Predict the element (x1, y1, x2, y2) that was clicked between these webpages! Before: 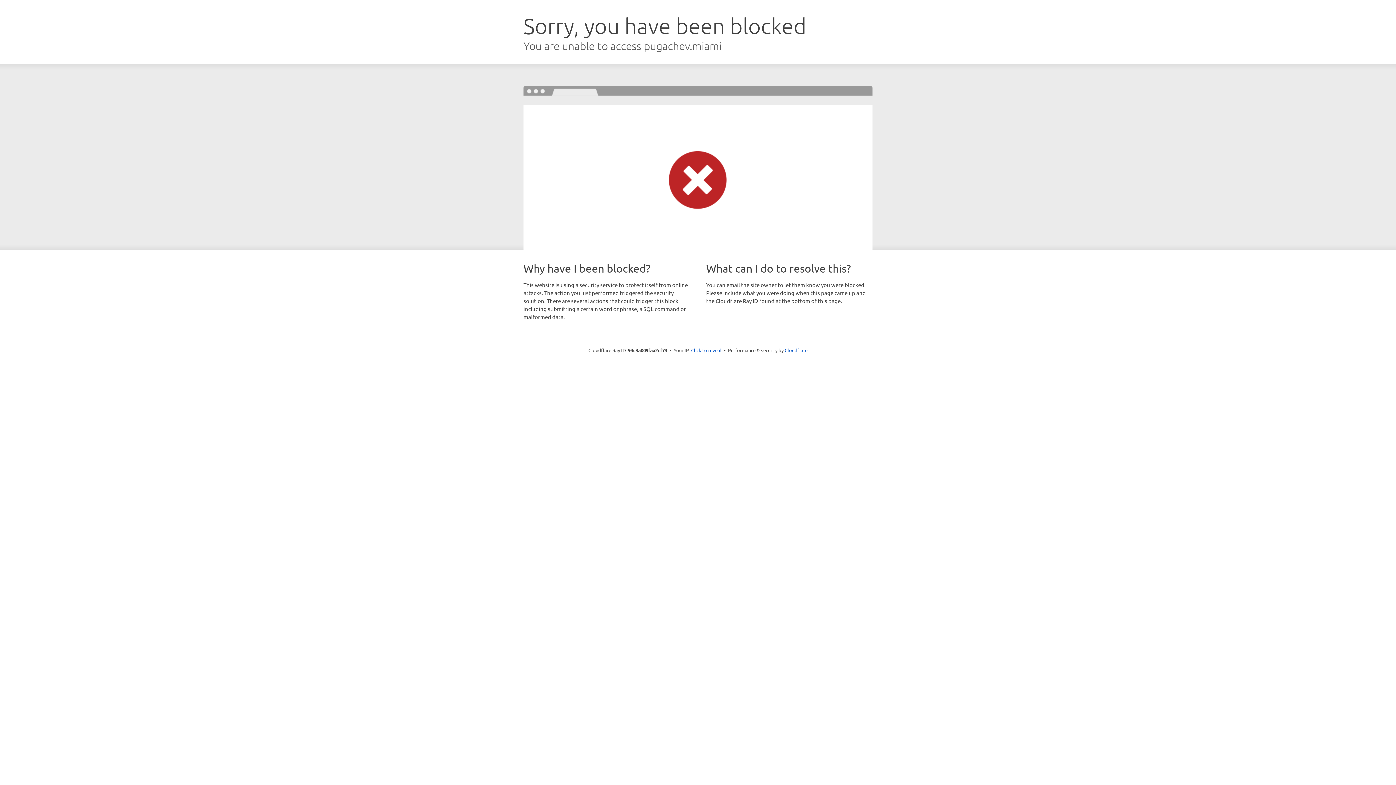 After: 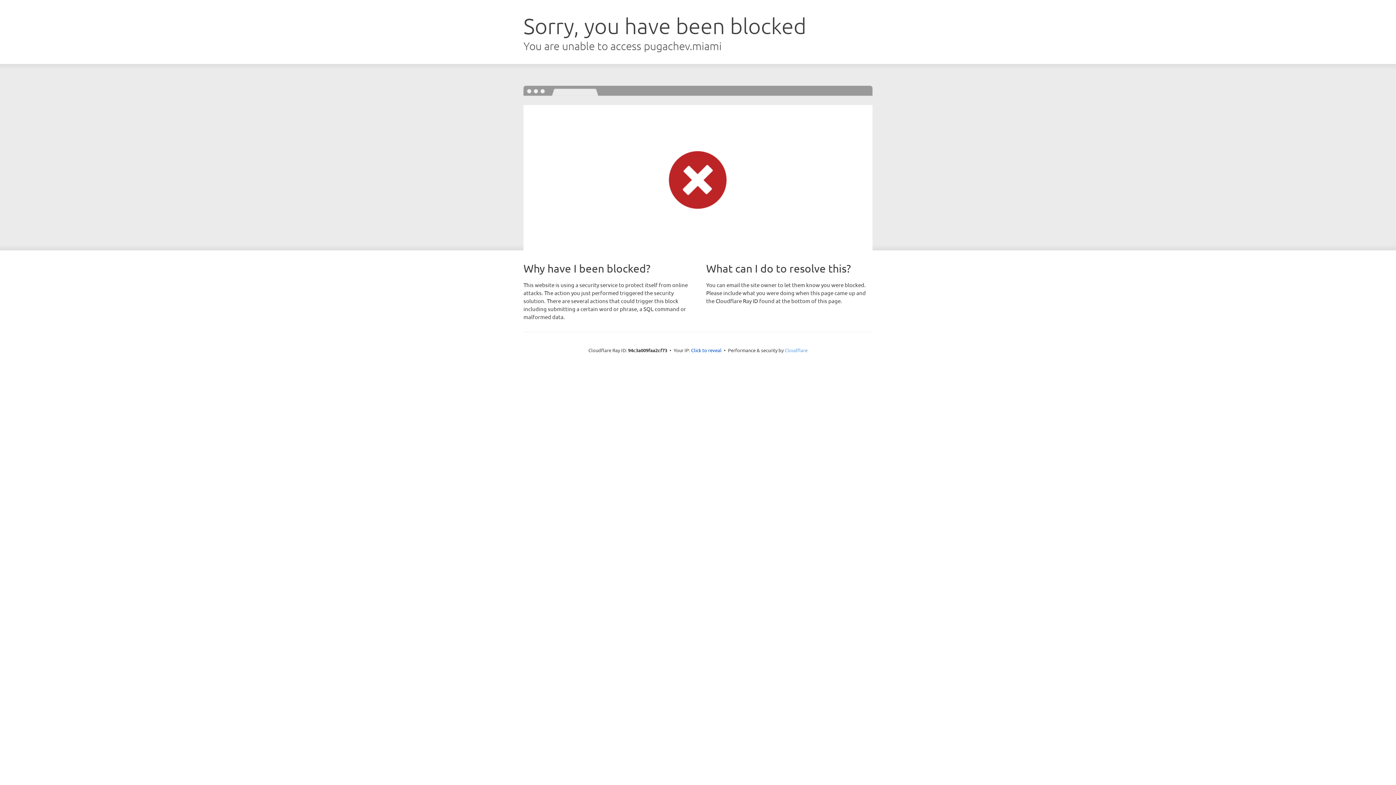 Action: label: Cloudflare bbox: (784, 347, 807, 353)